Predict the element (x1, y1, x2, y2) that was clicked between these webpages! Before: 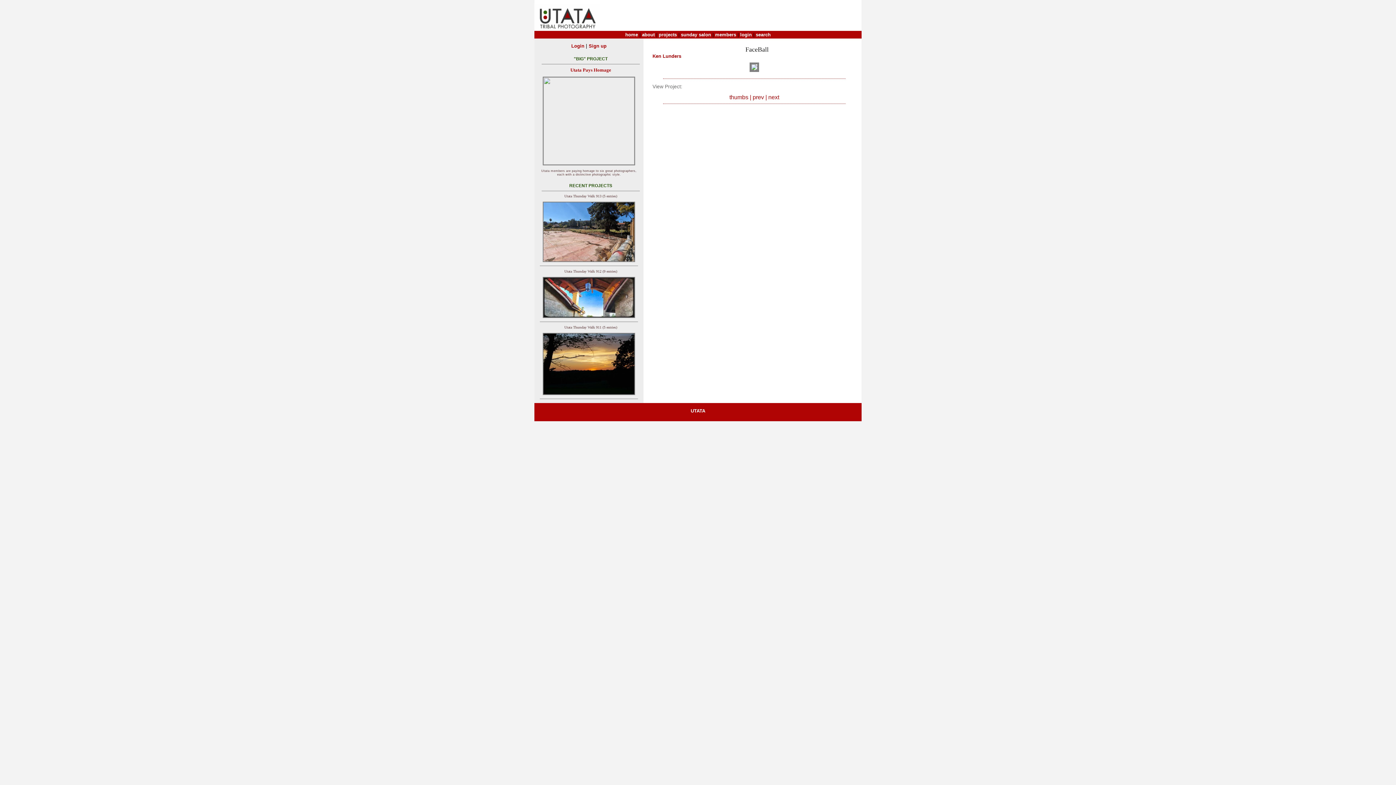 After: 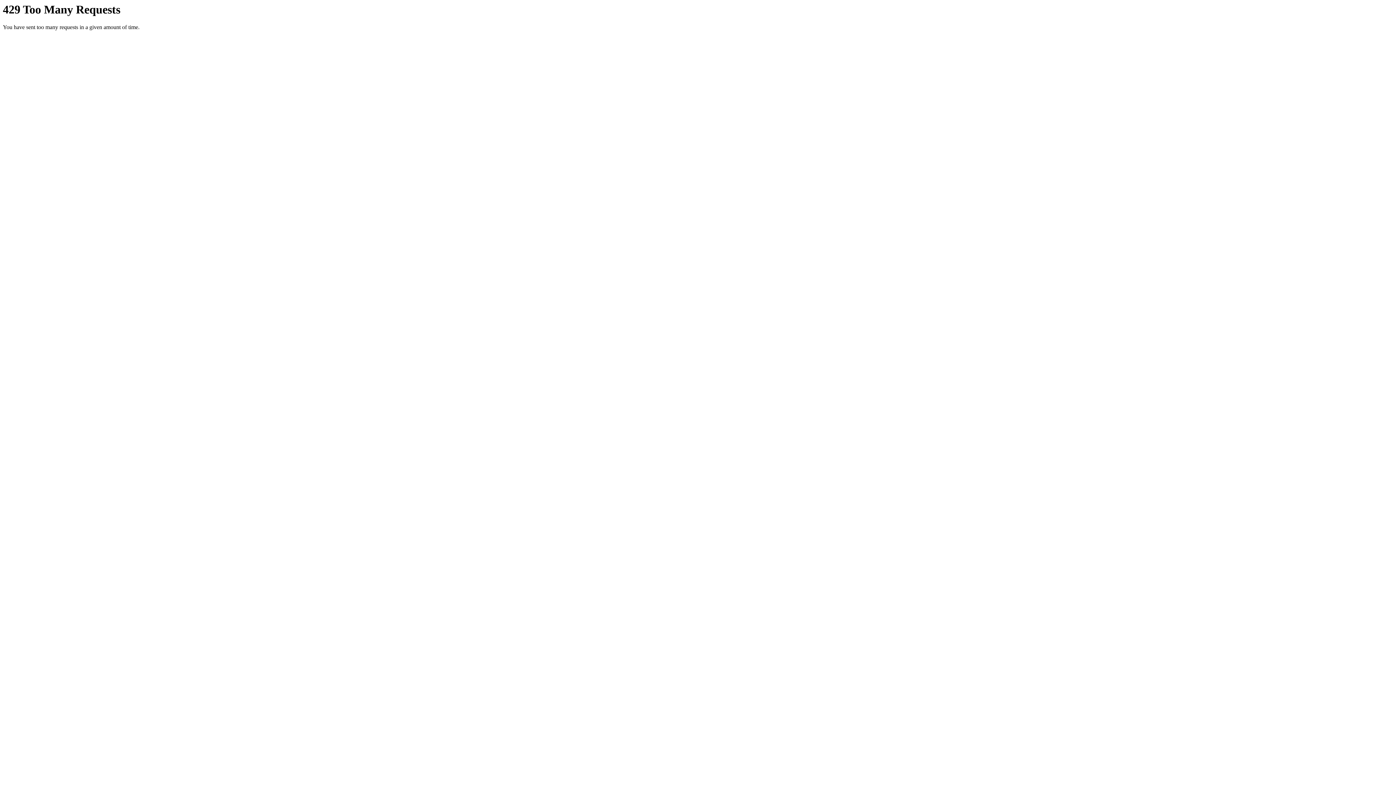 Action: bbox: (749, 70, 759, 76)